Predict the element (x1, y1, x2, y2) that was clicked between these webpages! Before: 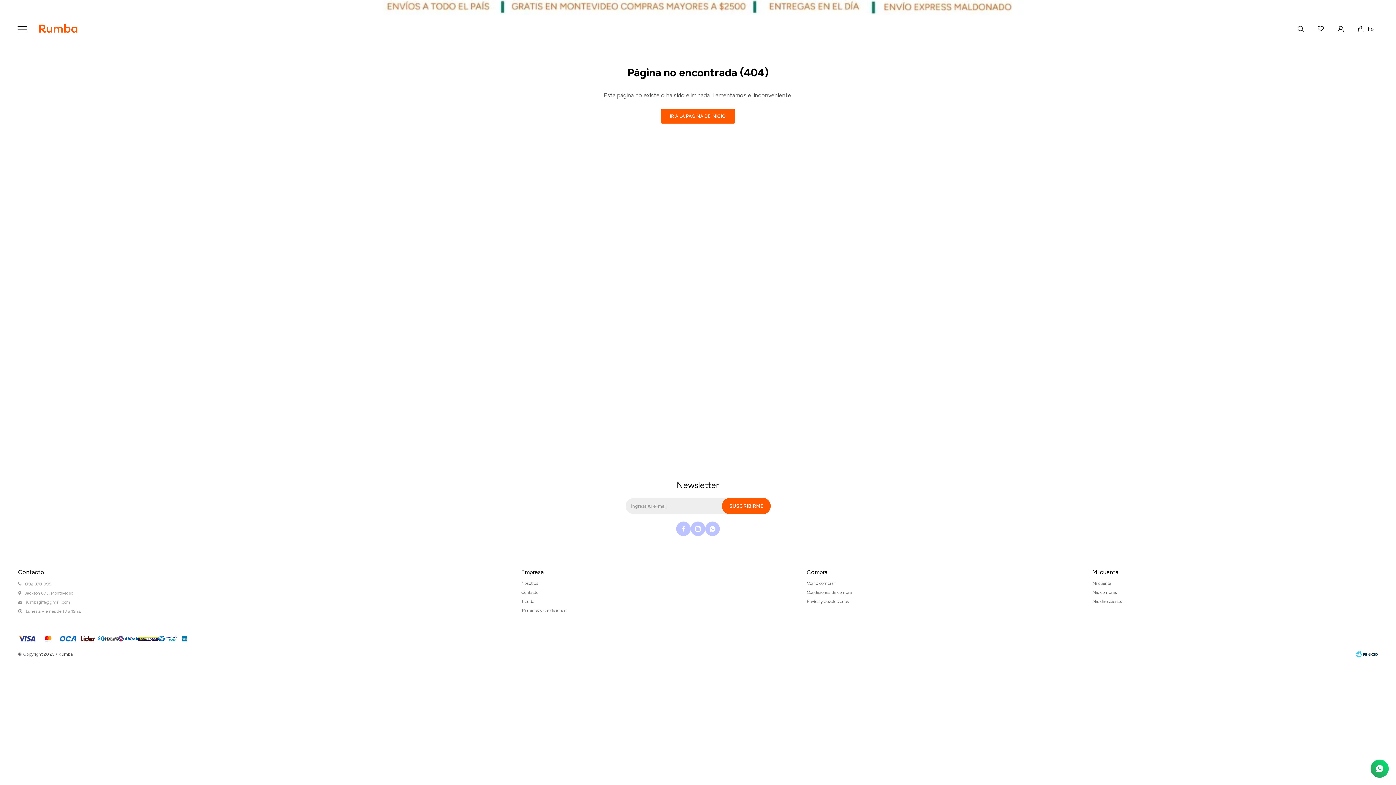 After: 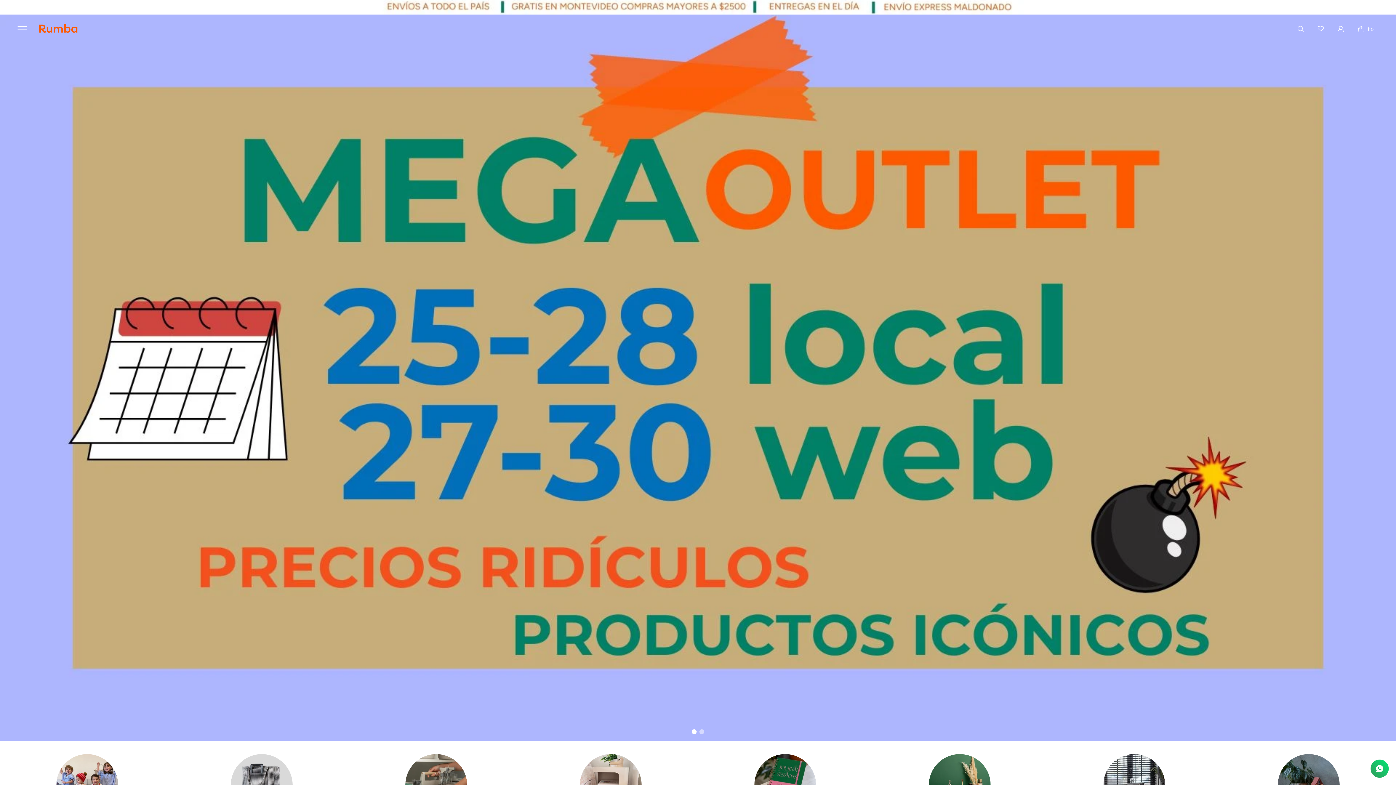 Action: bbox: (39, 24, 77, 32)